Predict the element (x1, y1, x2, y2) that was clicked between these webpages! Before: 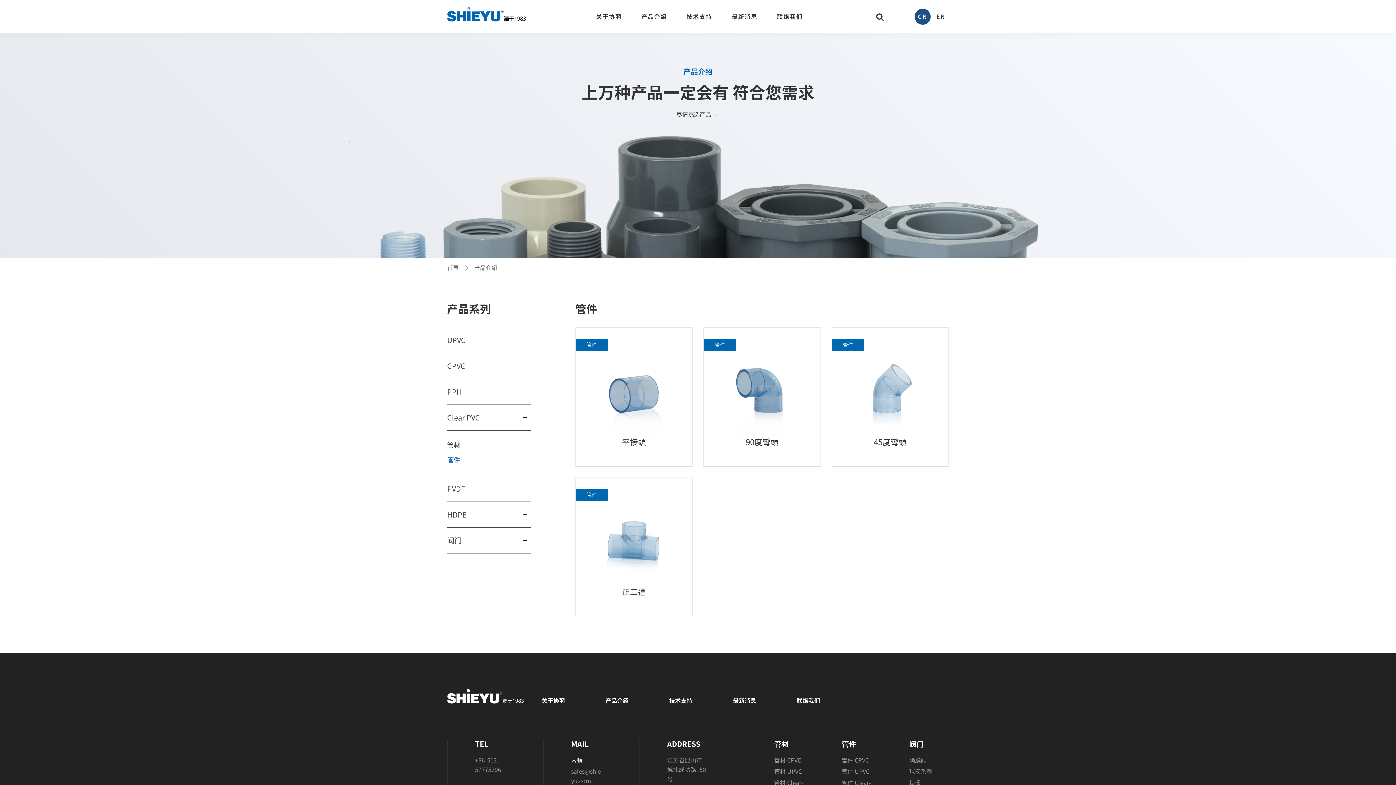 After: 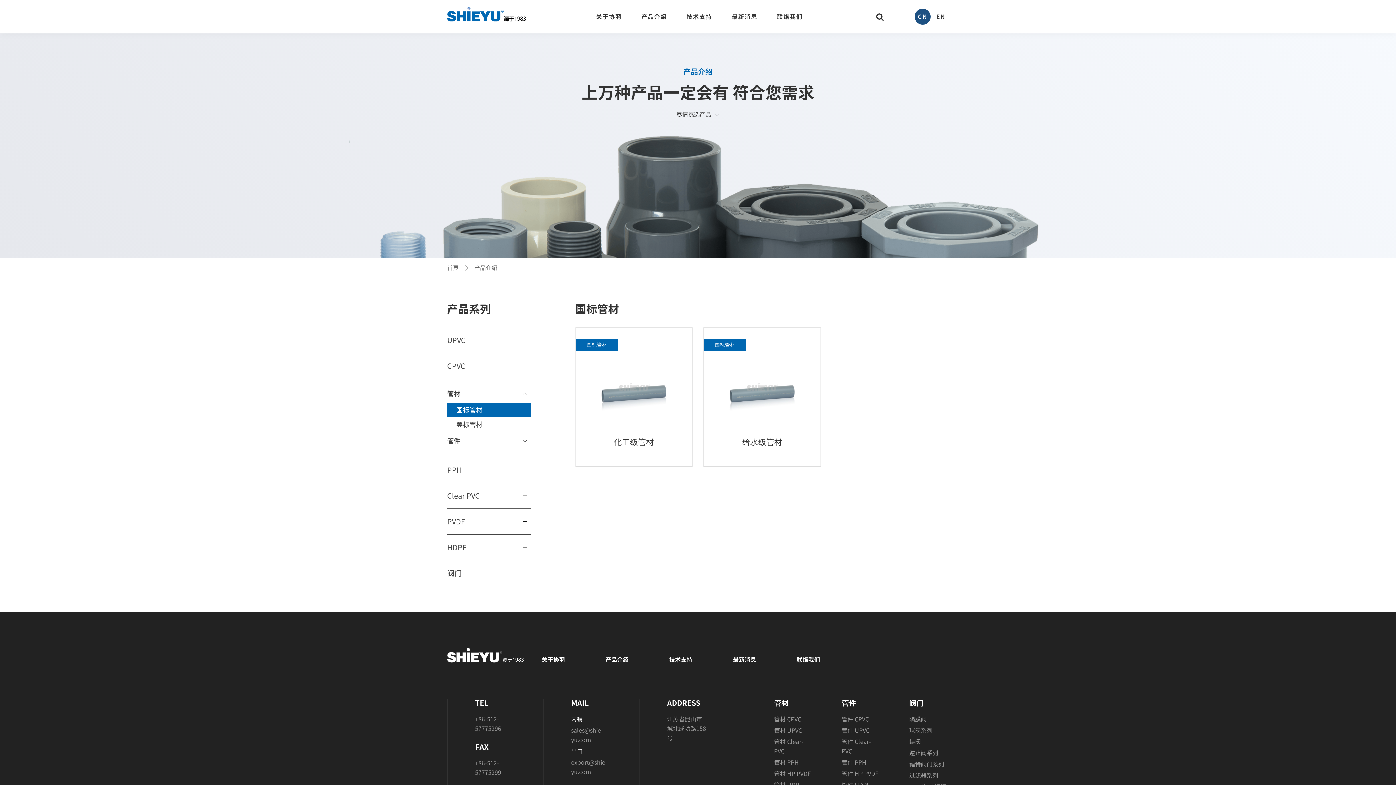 Action: bbox: (774, 756, 813, 765) label: 管材 CPVC